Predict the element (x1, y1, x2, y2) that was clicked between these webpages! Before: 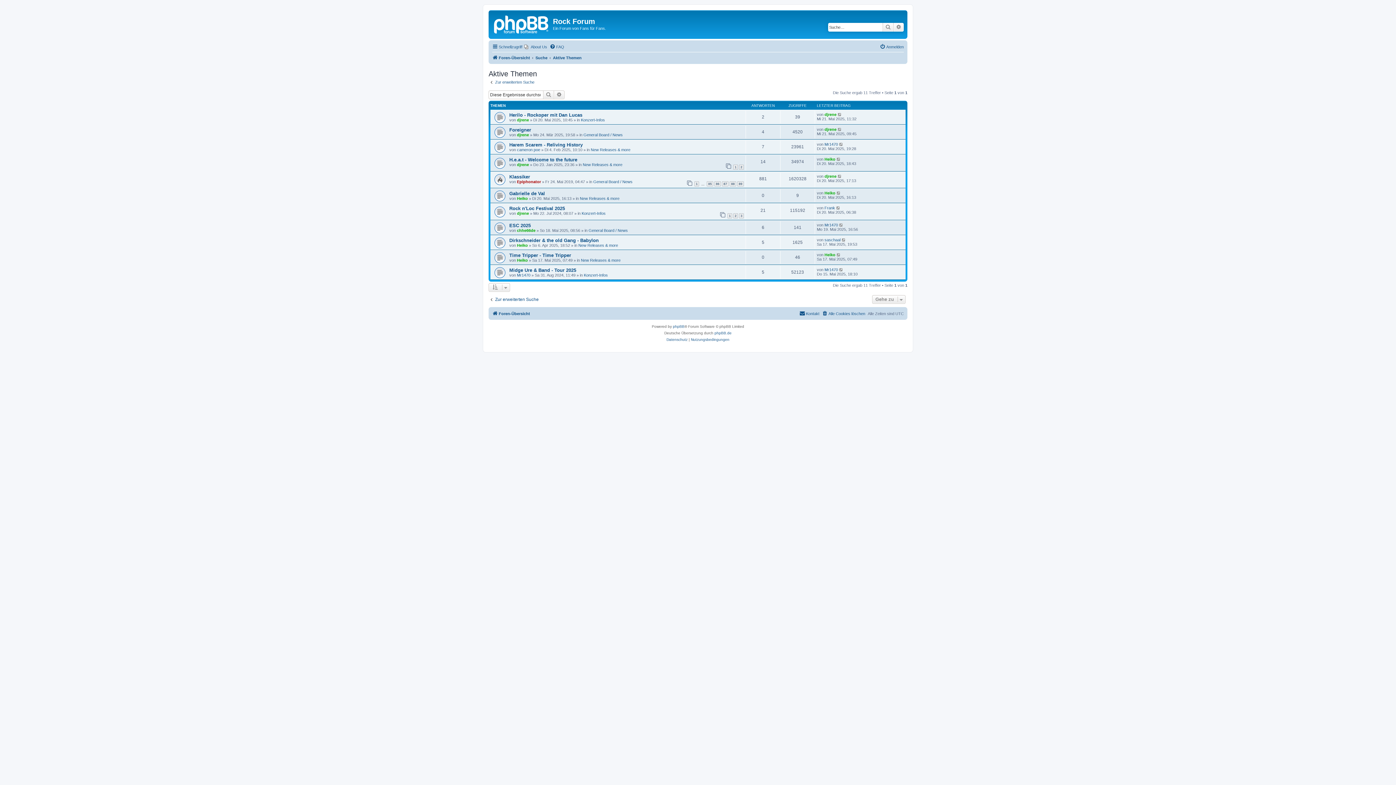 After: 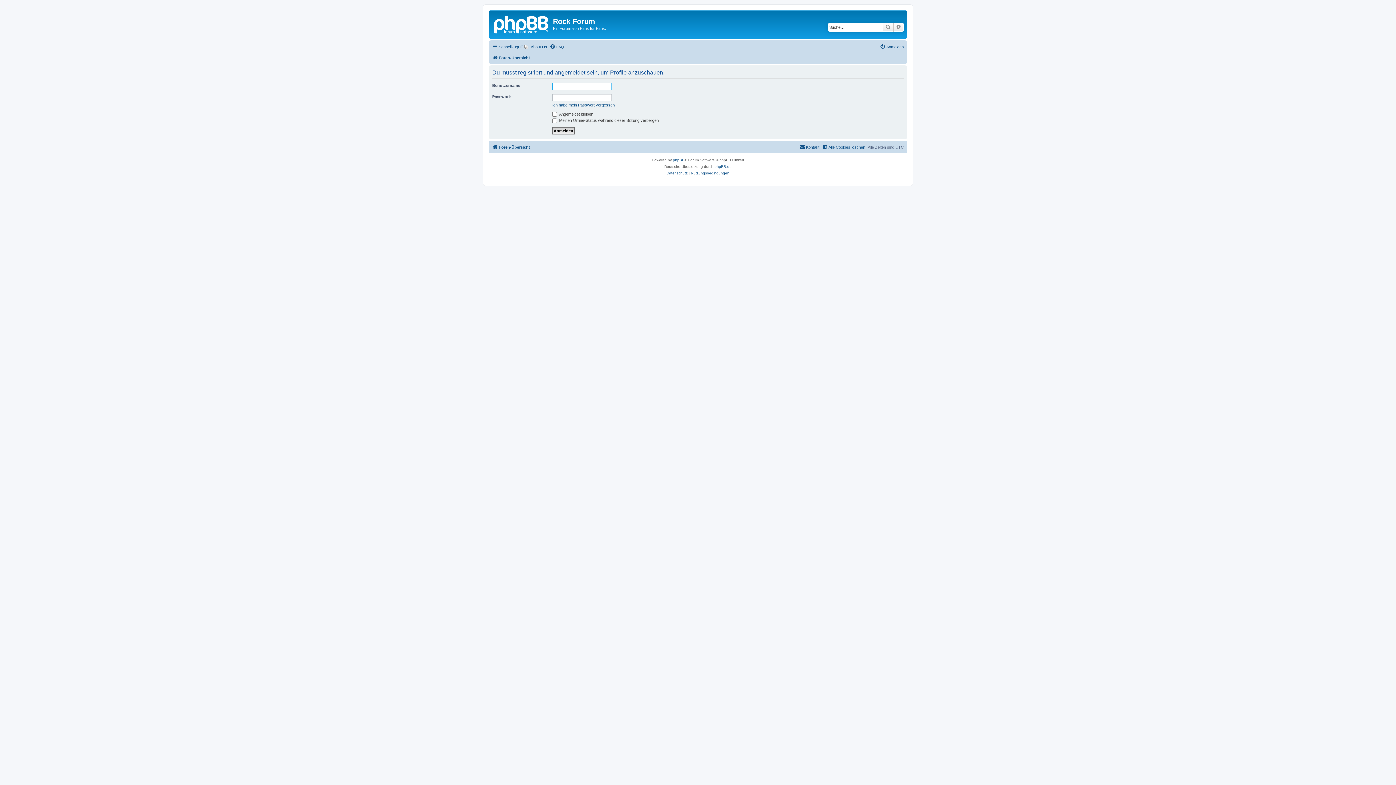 Action: bbox: (517, 117, 529, 122) label: djrene